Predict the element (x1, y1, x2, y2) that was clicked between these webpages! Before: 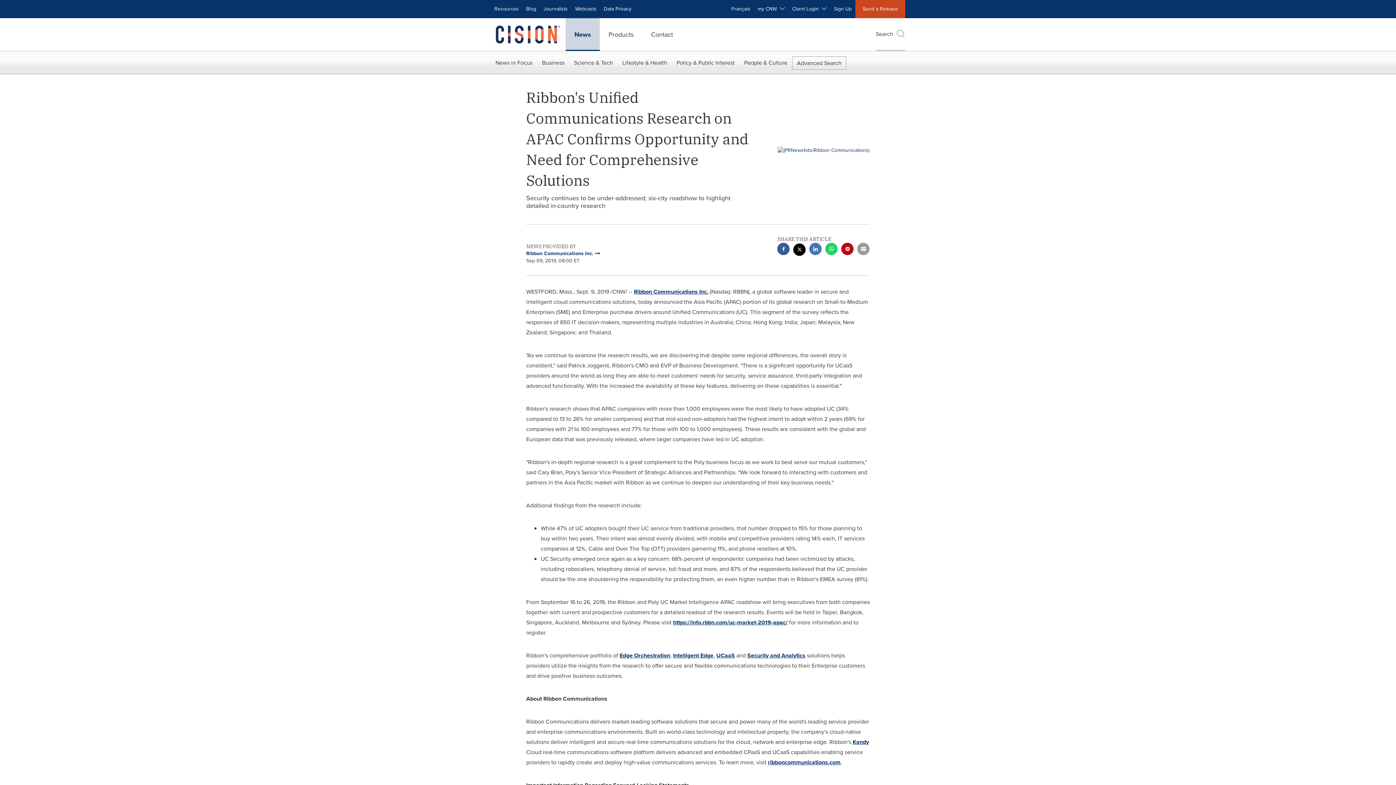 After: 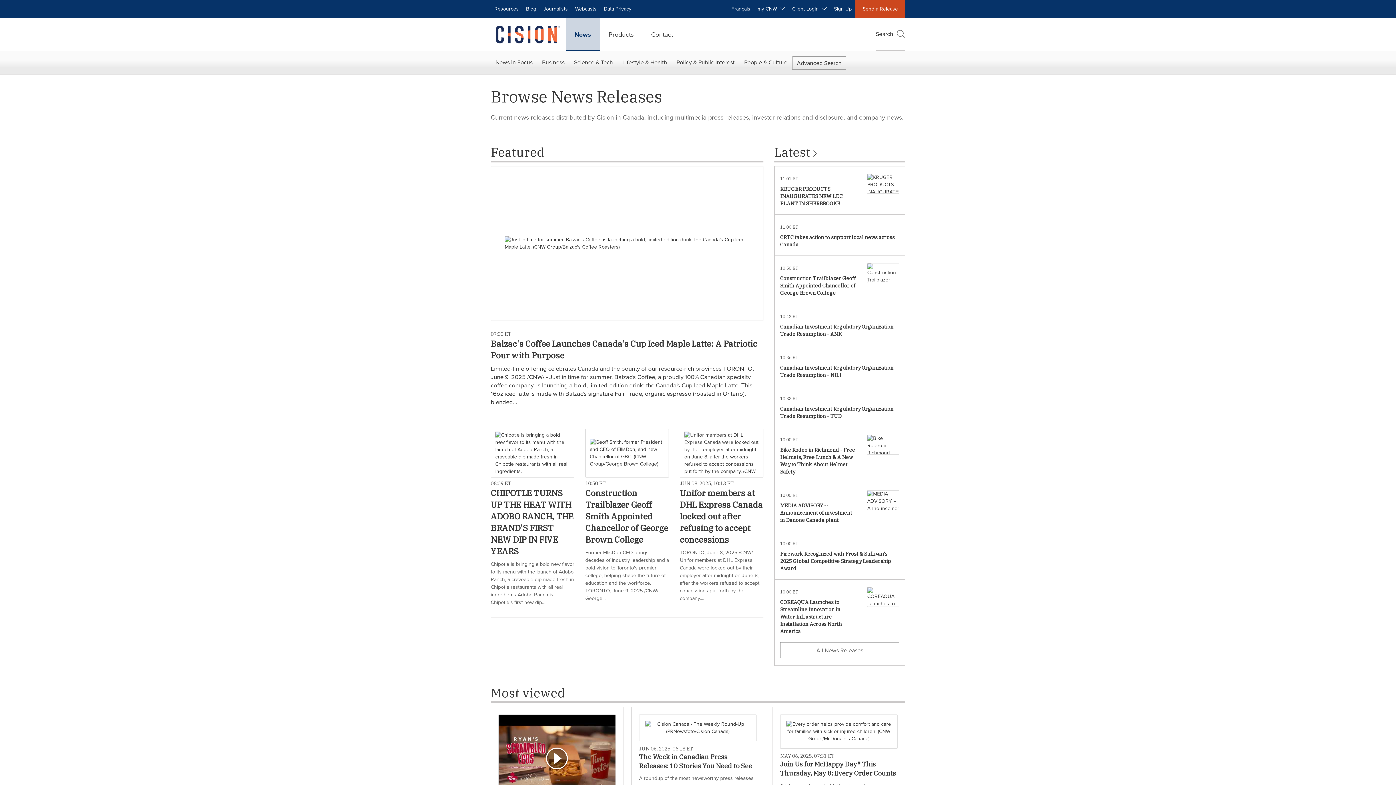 Action: label: News bbox: (565, 18, 600, 50)